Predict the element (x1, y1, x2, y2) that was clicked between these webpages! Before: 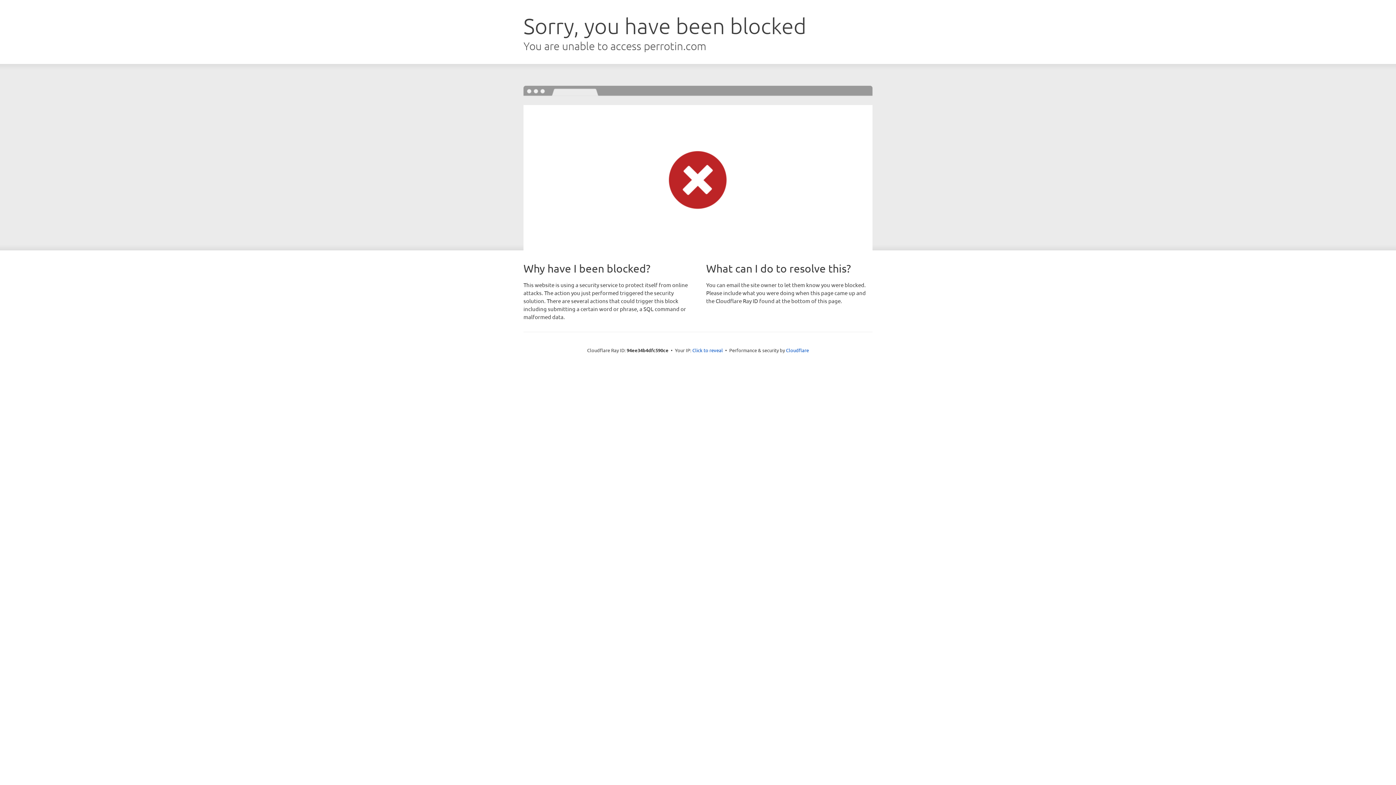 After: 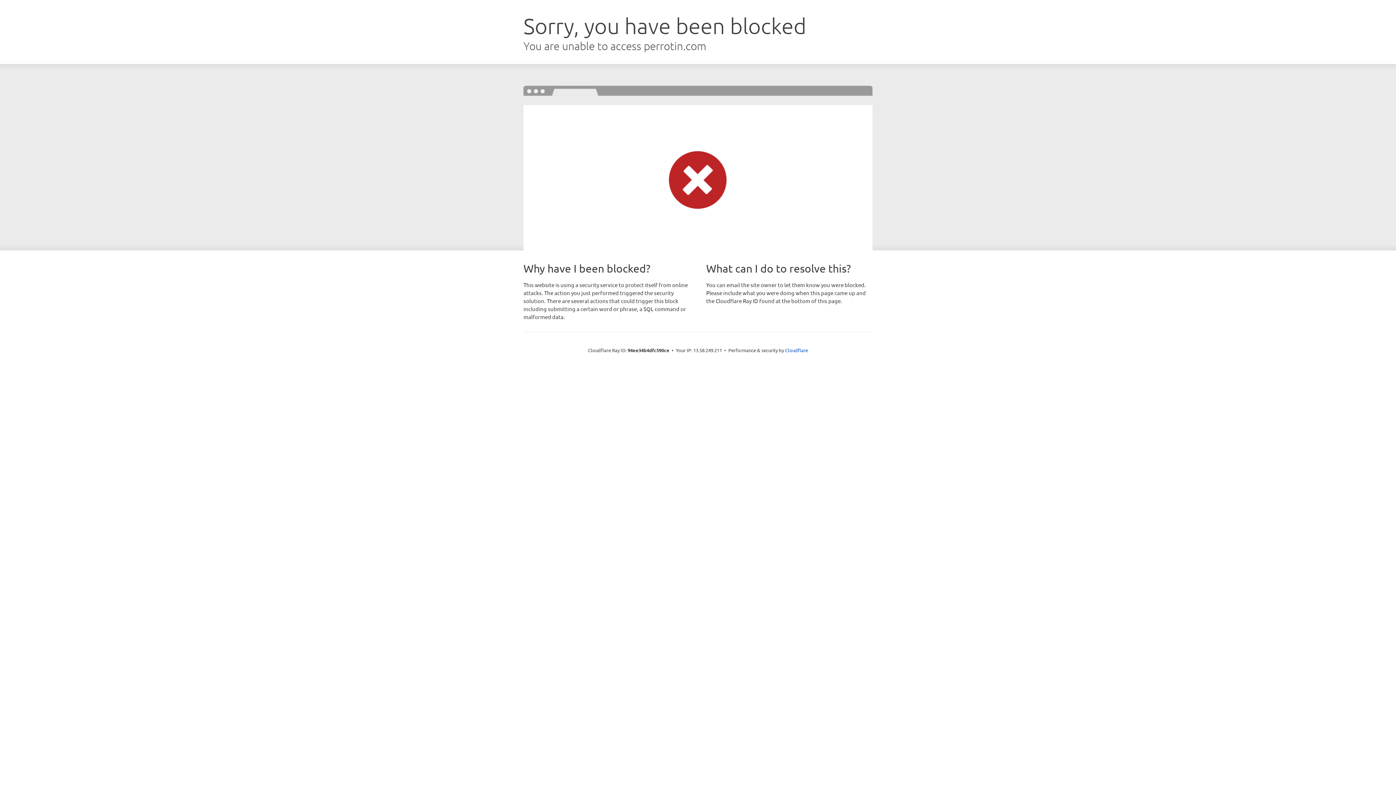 Action: bbox: (692, 346, 723, 353) label: Click to reveal